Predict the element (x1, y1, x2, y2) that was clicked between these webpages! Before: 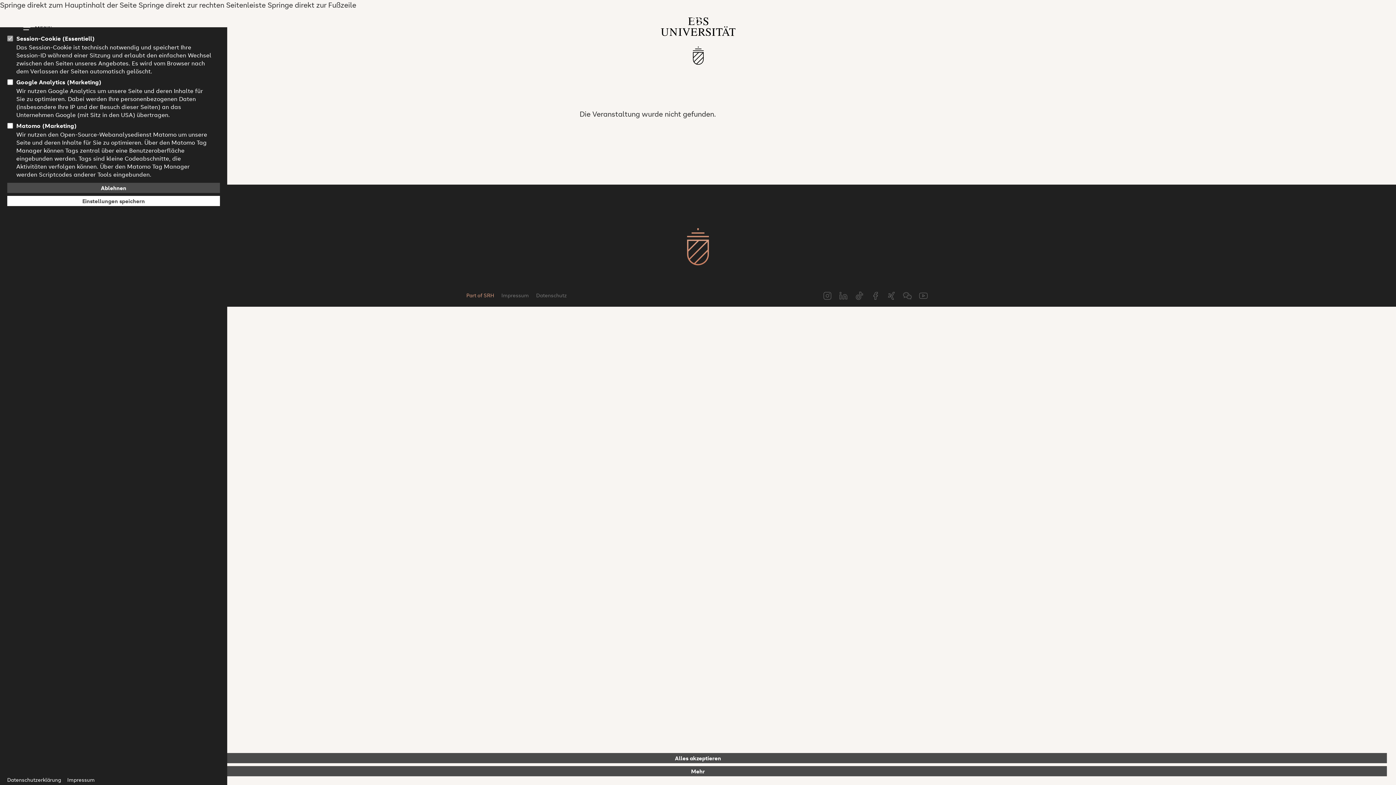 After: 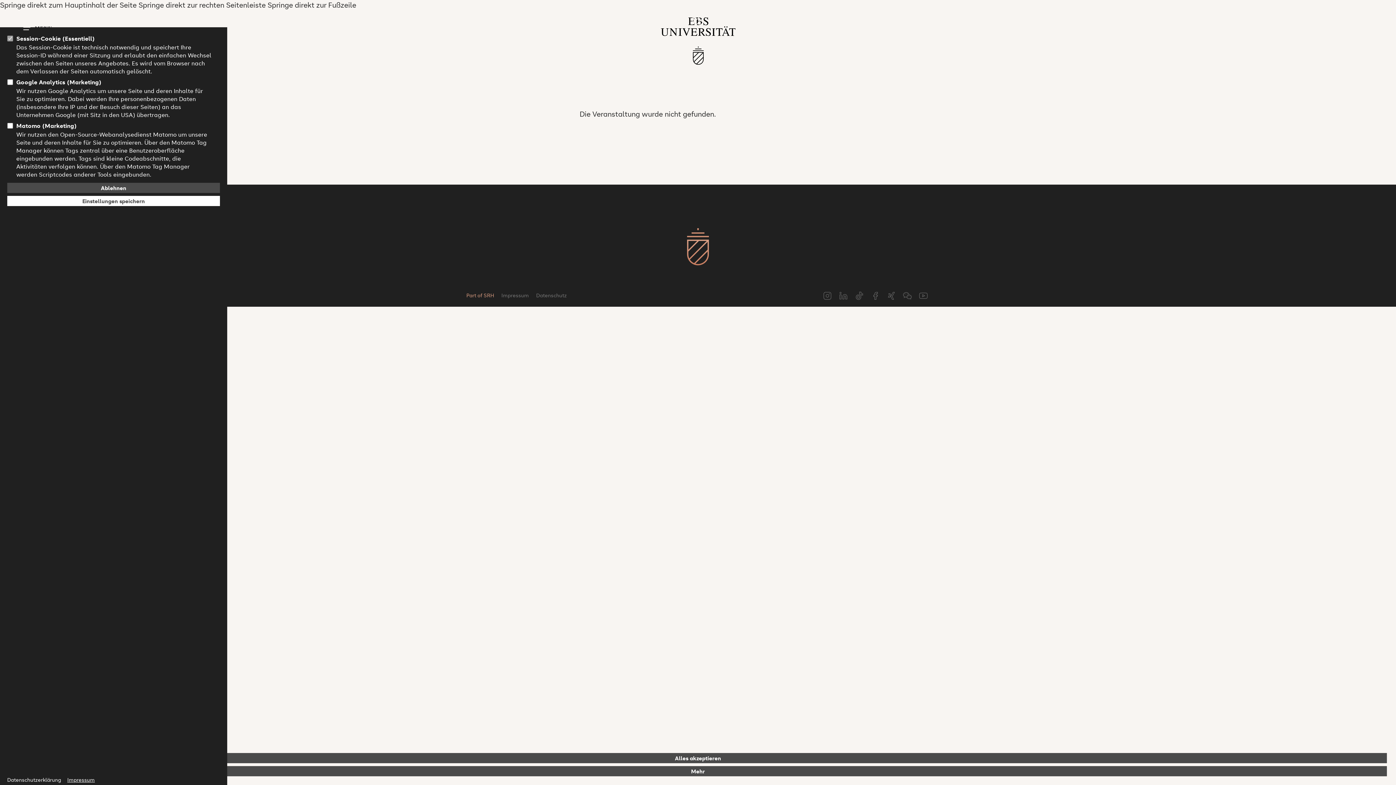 Action: label: Impressum bbox: (67, 776, 94, 783)